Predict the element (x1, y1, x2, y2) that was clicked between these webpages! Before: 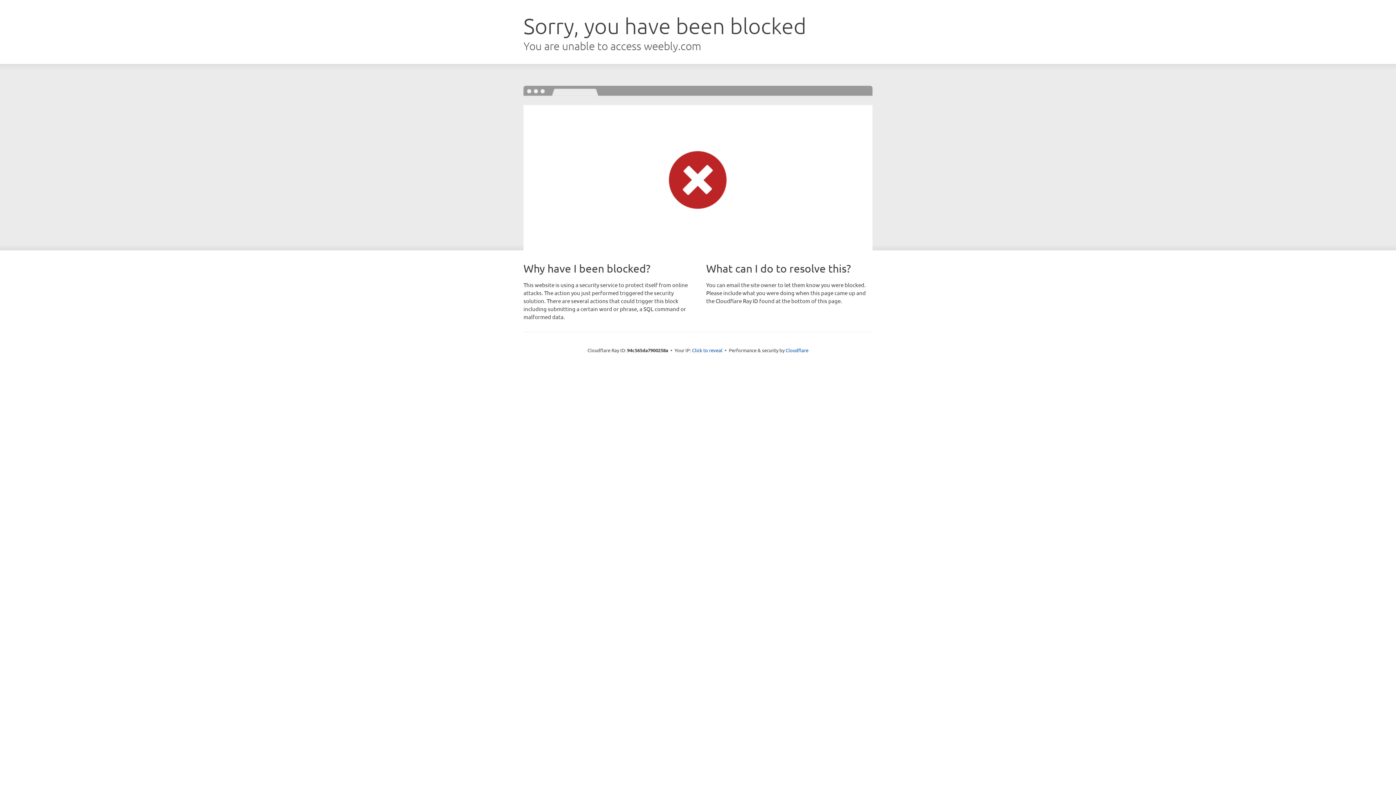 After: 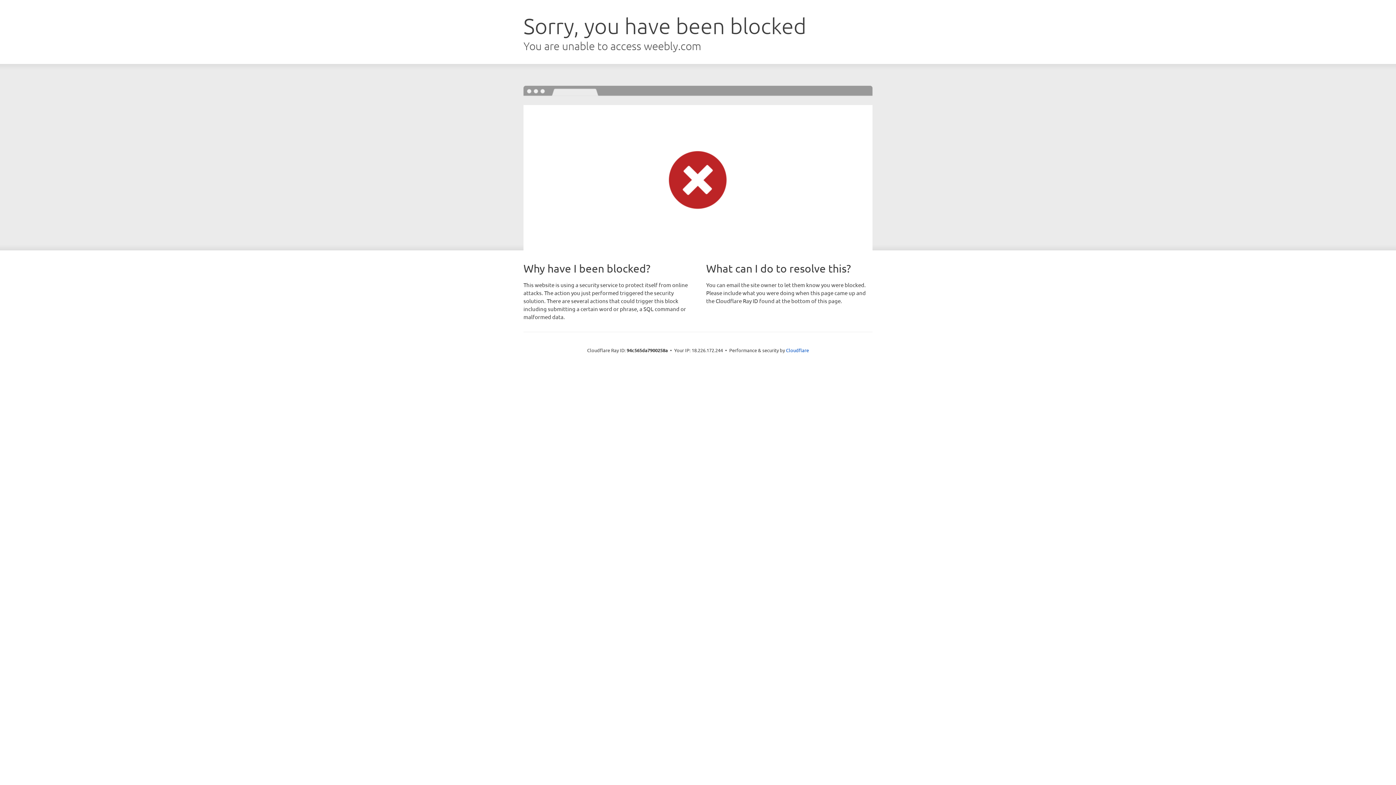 Action: bbox: (692, 346, 722, 353) label: Click to reveal